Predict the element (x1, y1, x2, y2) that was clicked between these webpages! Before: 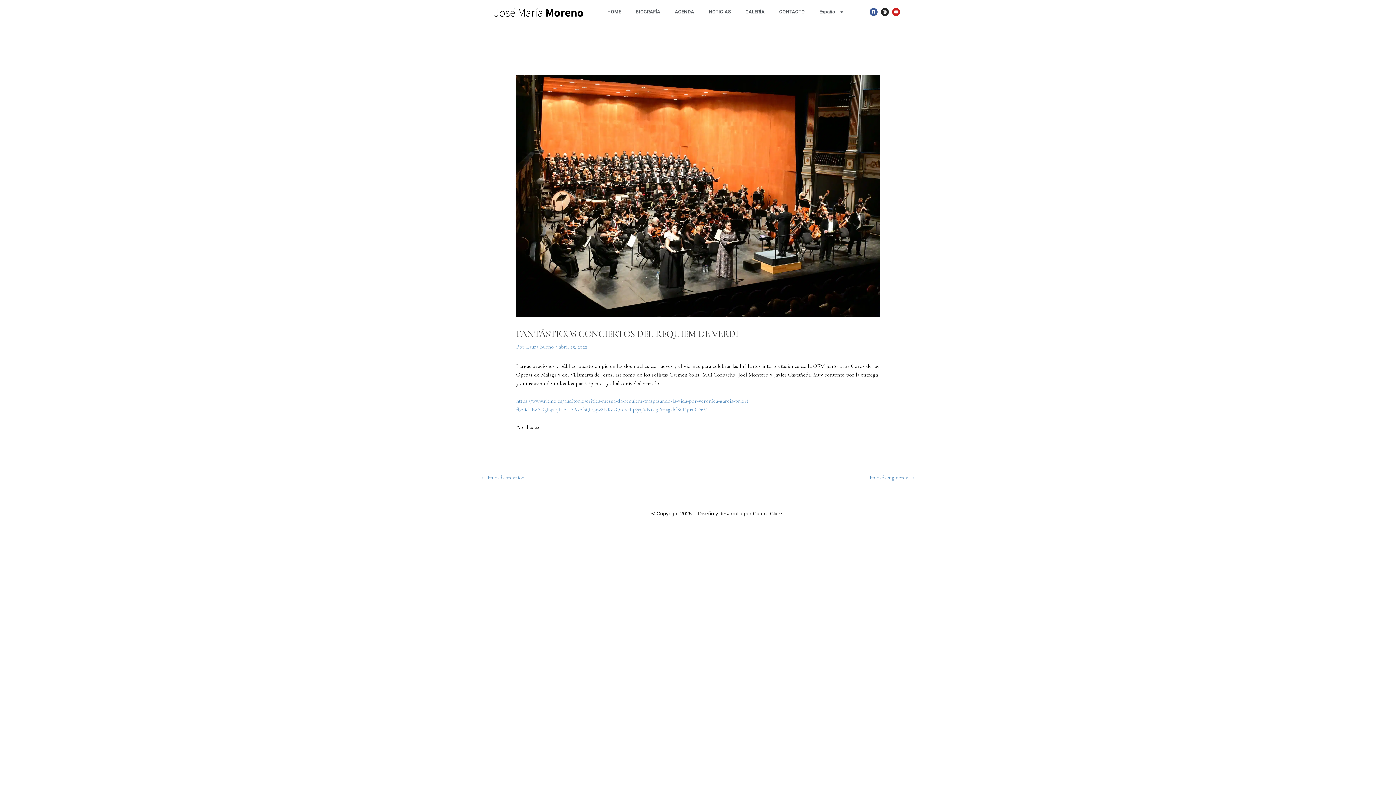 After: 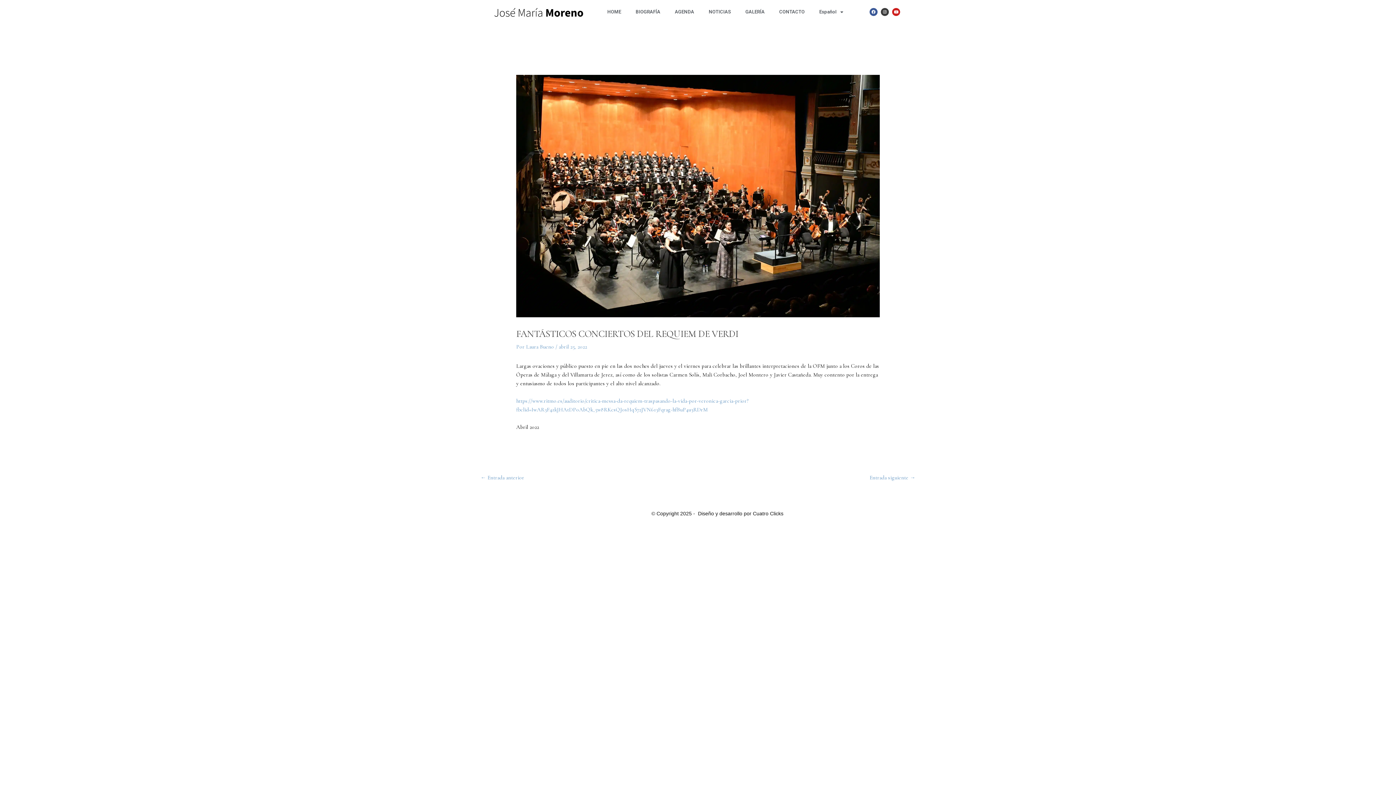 Action: label: Instagram bbox: (881, 7, 889, 15)